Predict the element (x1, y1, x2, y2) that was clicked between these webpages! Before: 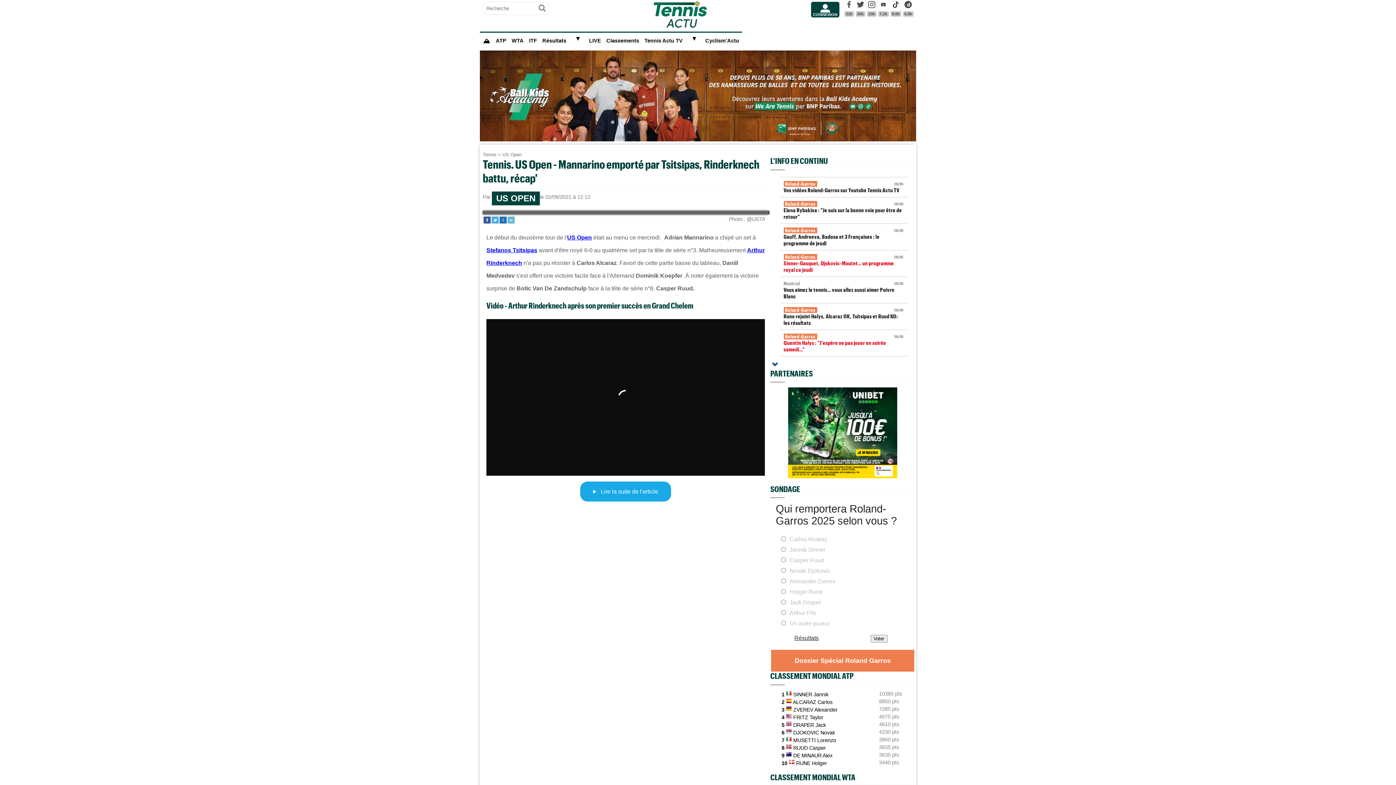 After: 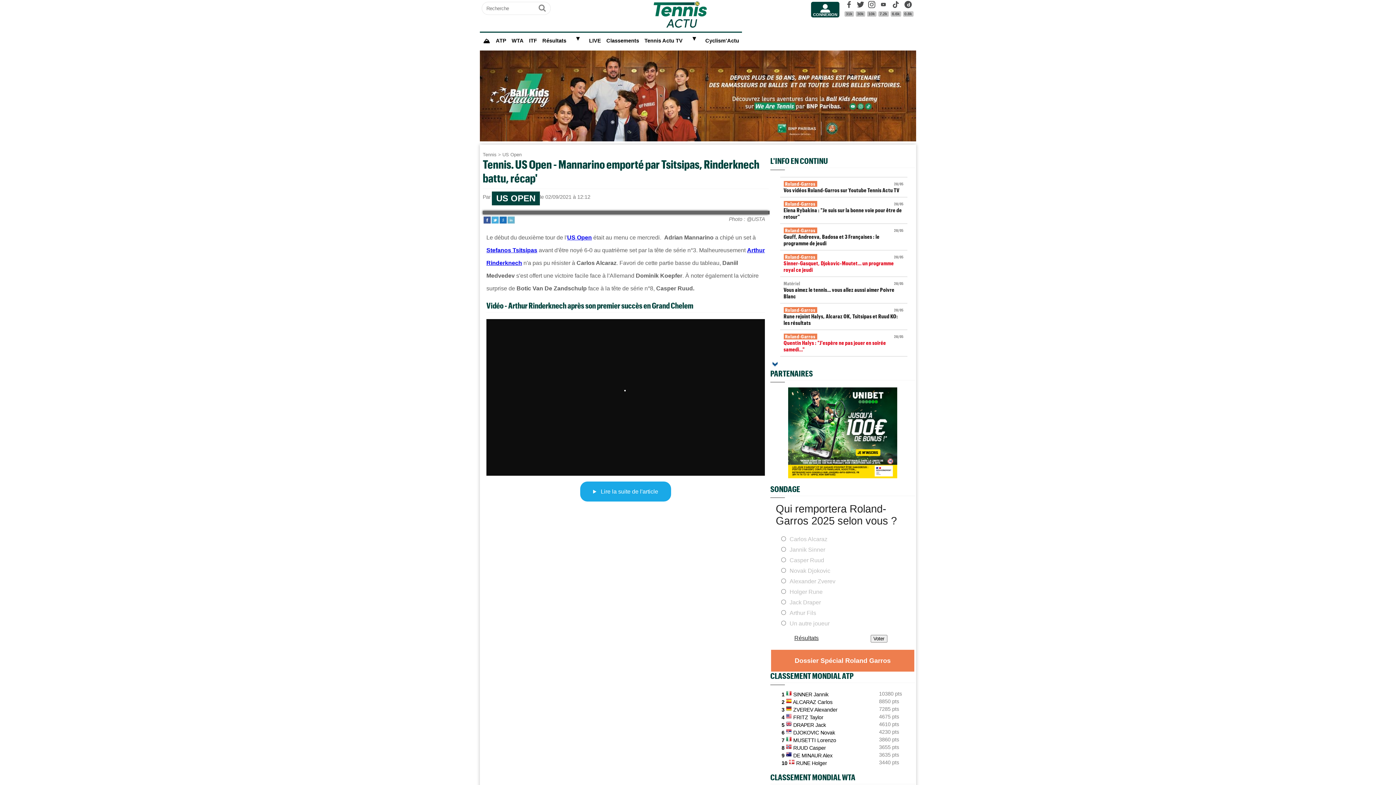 Action: bbox: (567, 234, 592, 240) label: US Open